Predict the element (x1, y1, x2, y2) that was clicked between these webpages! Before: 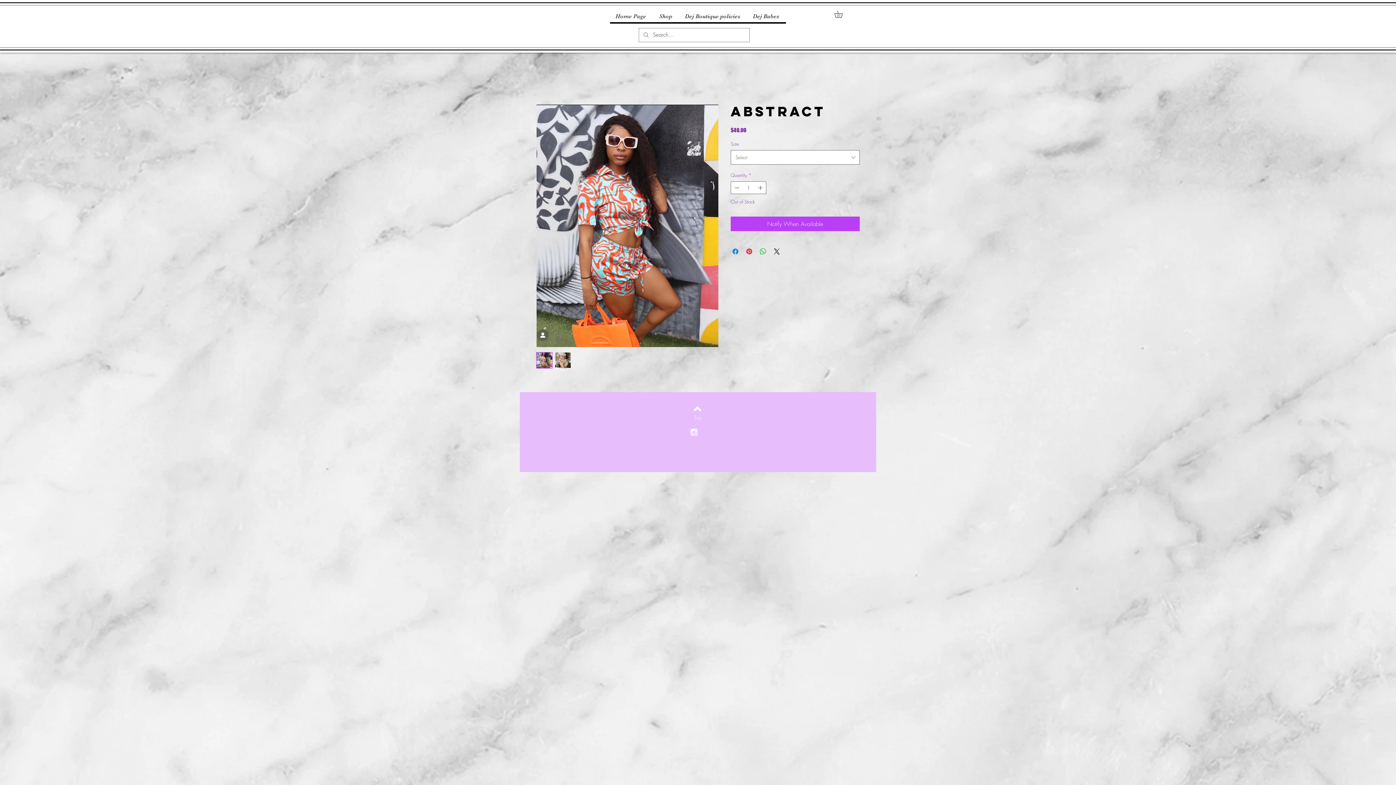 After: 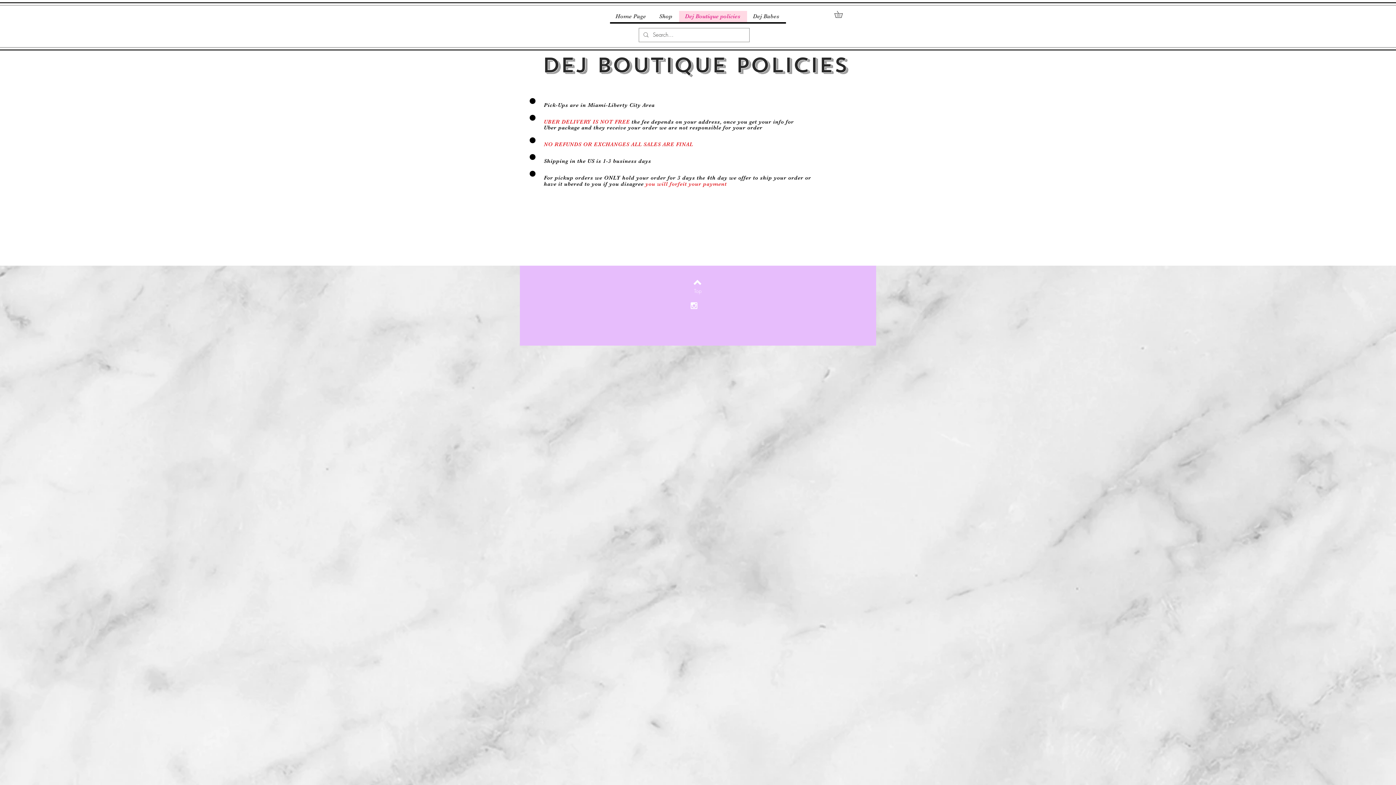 Action: label: Dej Boutique policies bbox: (679, 10, 747, 22)